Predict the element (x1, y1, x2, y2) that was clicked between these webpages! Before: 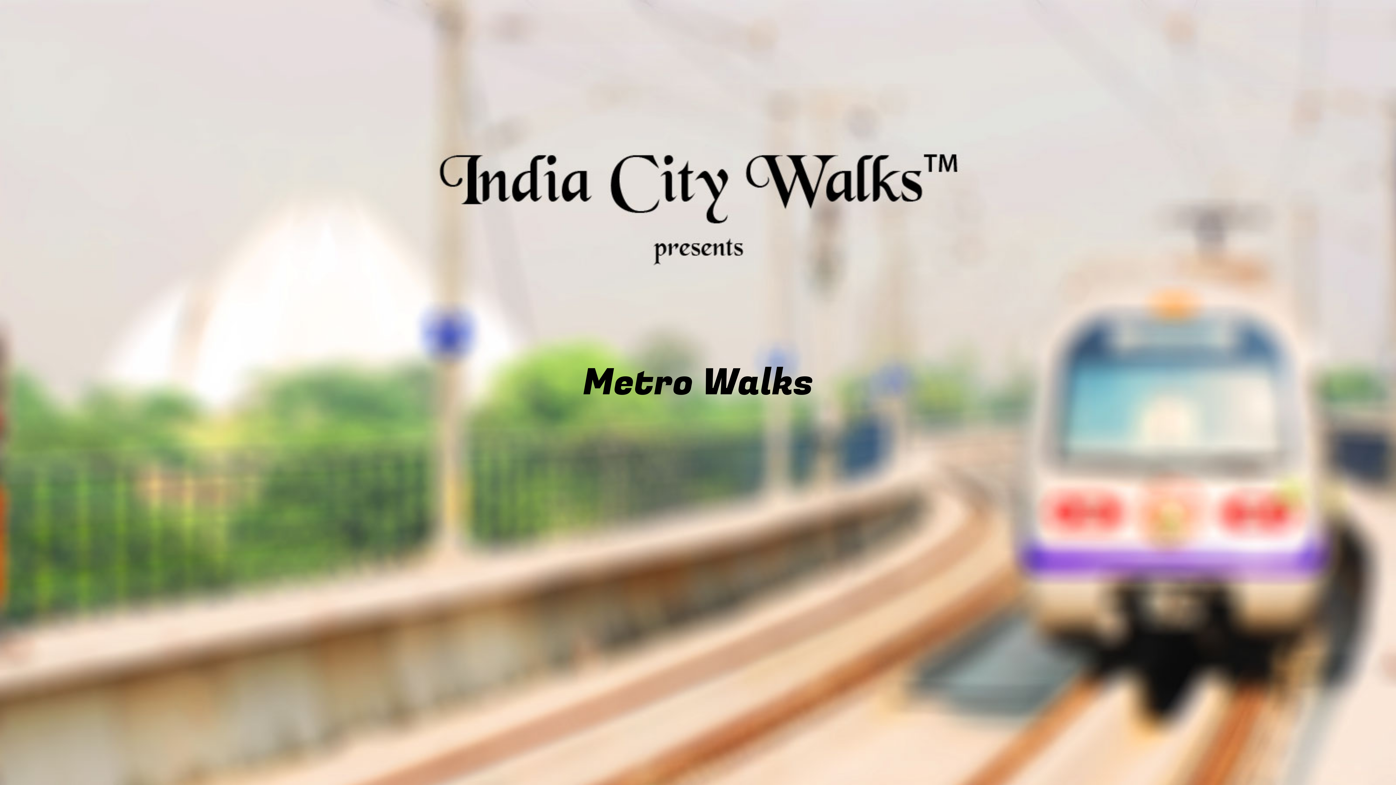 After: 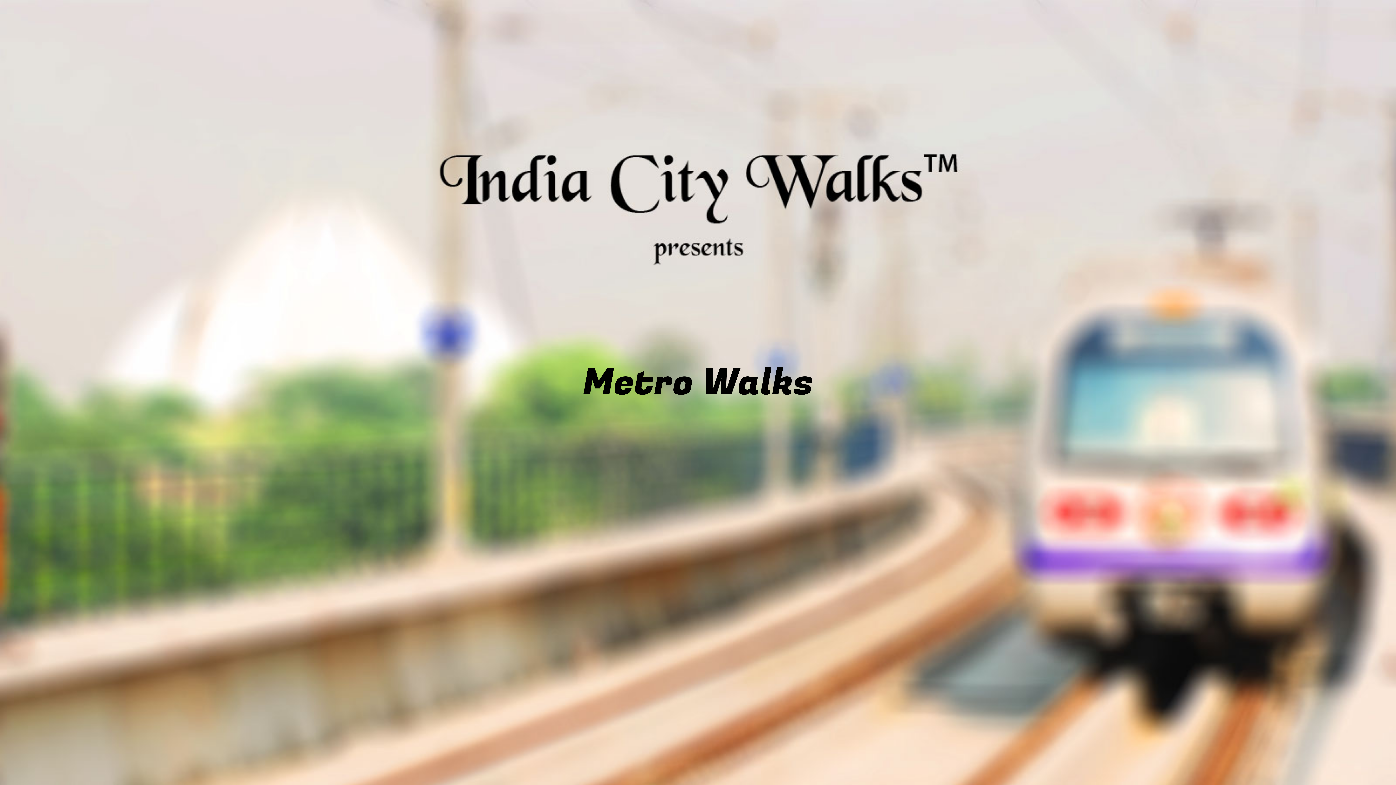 Action: bbox: (582, 356, 813, 409) label: Metro Walks